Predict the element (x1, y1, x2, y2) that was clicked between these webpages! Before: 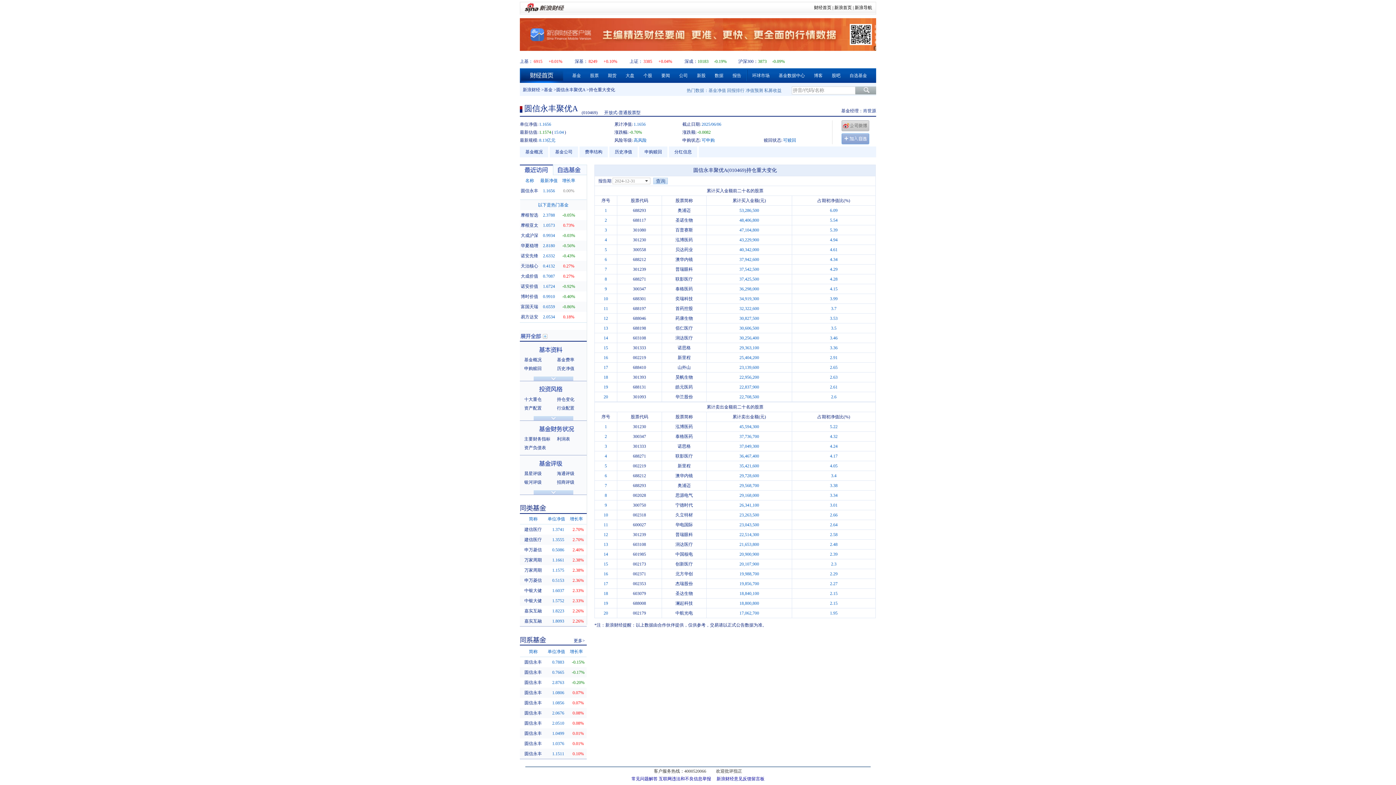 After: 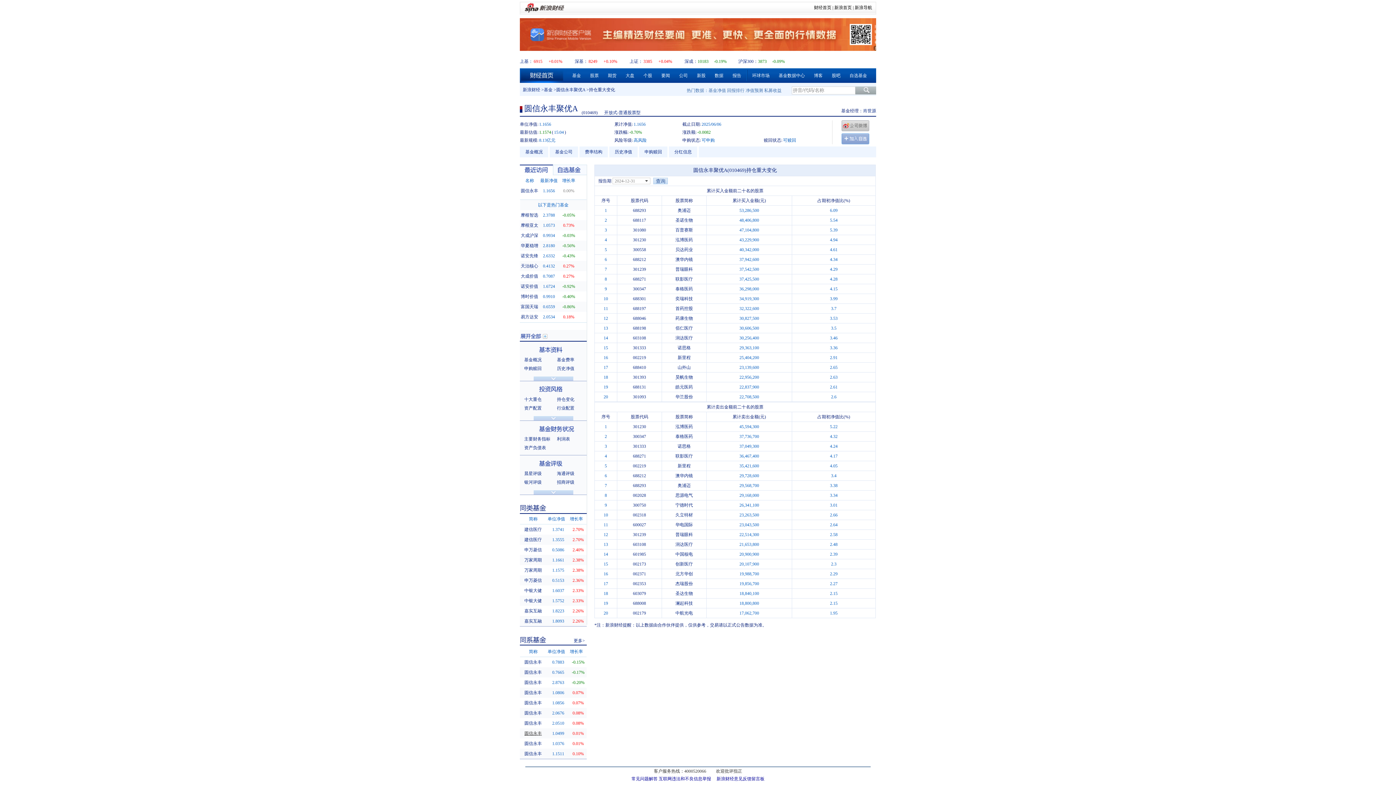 Action: bbox: (524, 731, 542, 736) label: 圆信永丰